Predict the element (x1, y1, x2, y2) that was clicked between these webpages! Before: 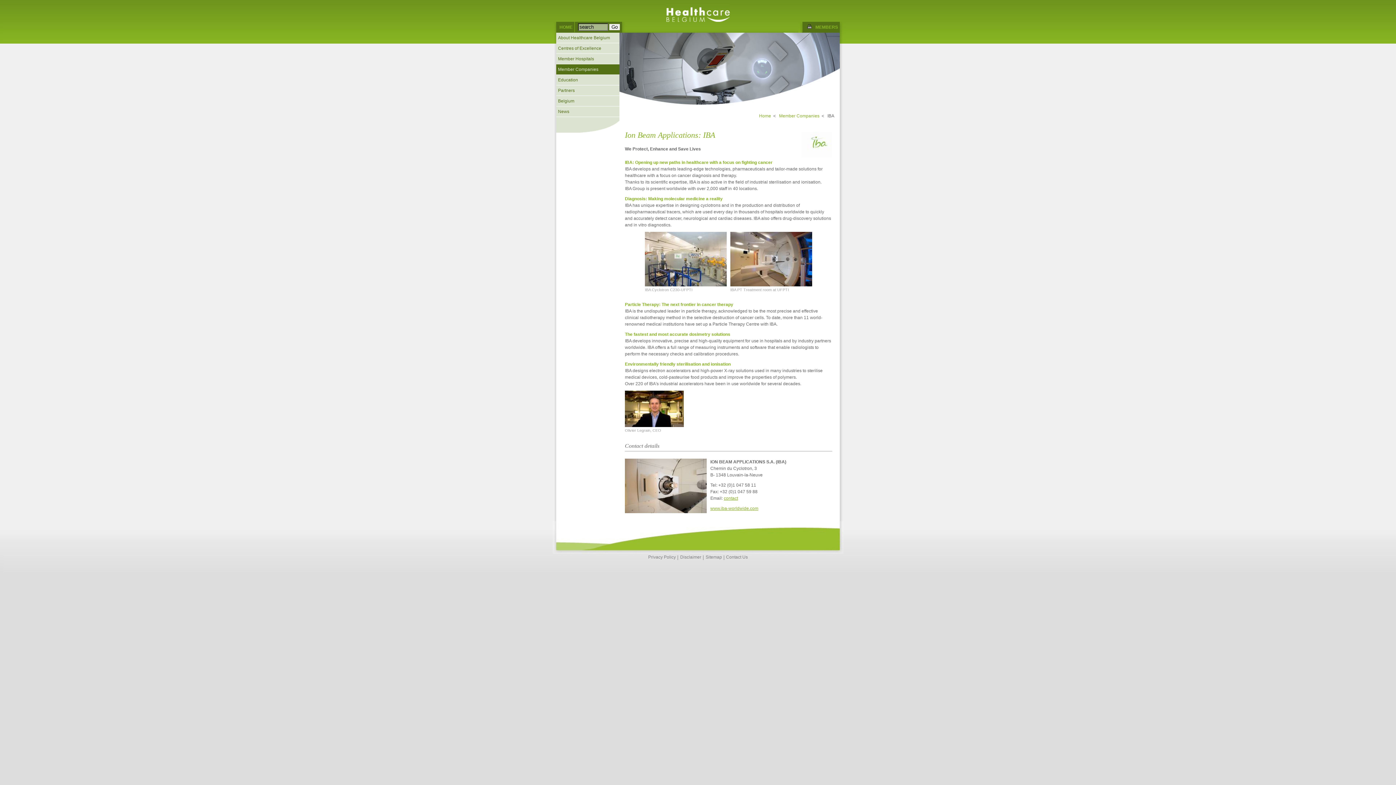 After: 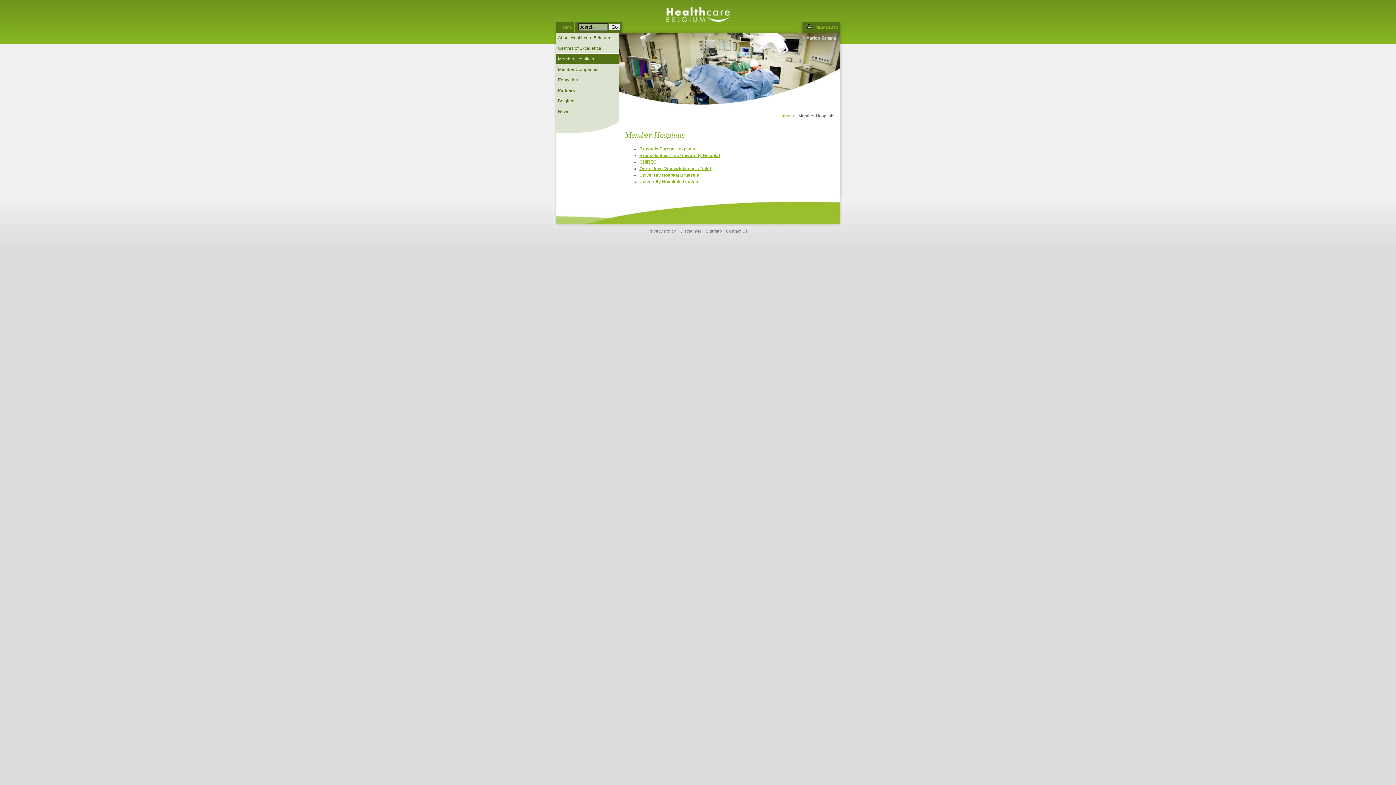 Action: bbox: (556, 53, 619, 64) label: Member Hospitals